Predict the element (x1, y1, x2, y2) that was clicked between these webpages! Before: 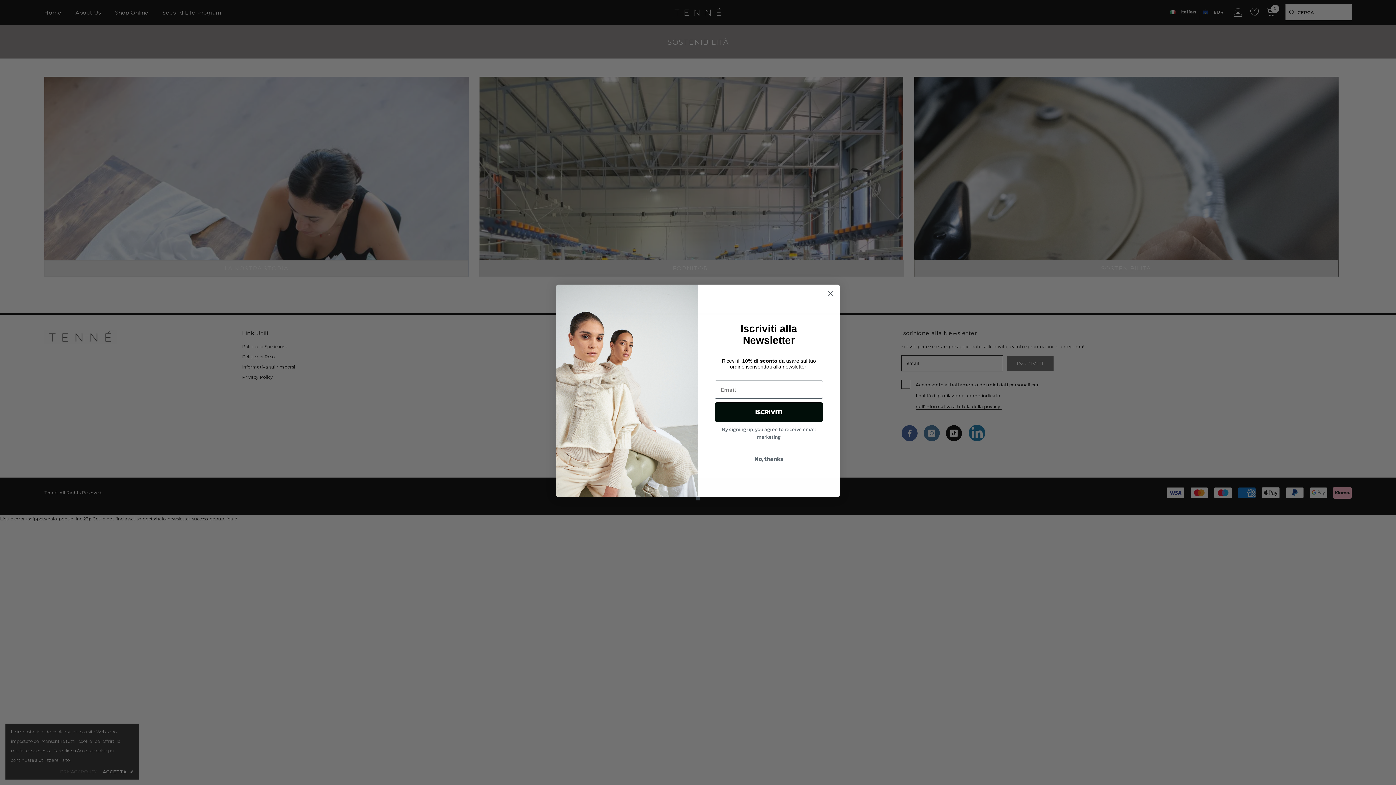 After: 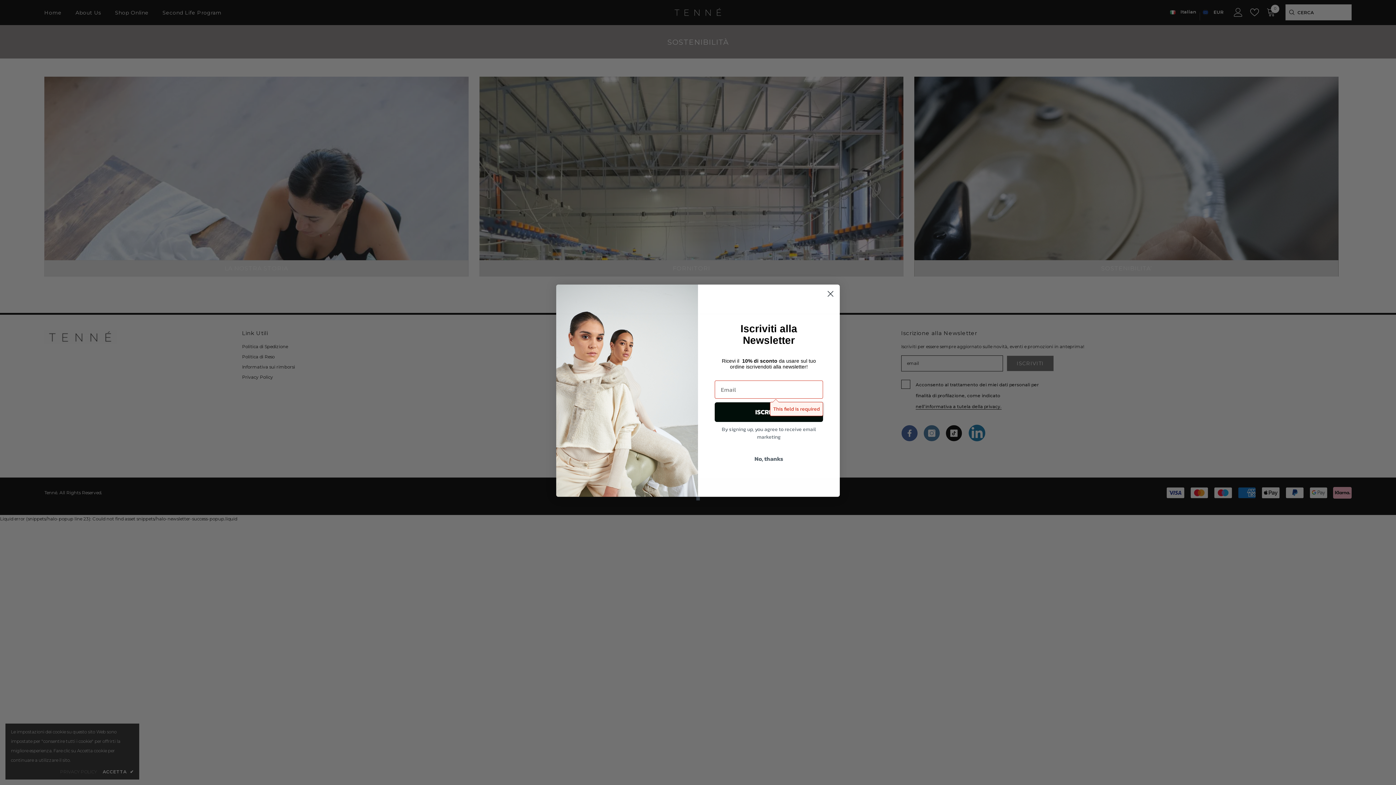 Action: bbox: (714, 425, 823, 445) label: ISCRIVITI